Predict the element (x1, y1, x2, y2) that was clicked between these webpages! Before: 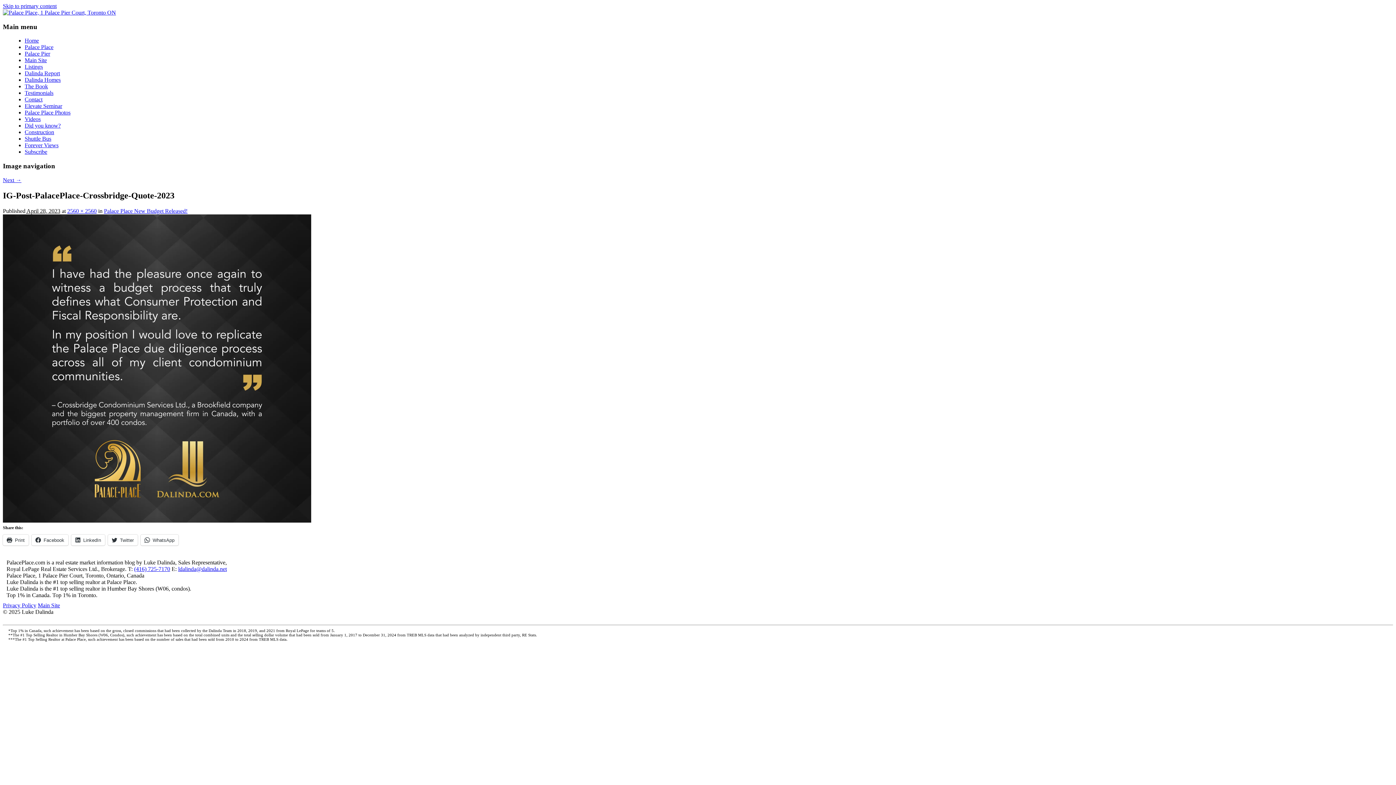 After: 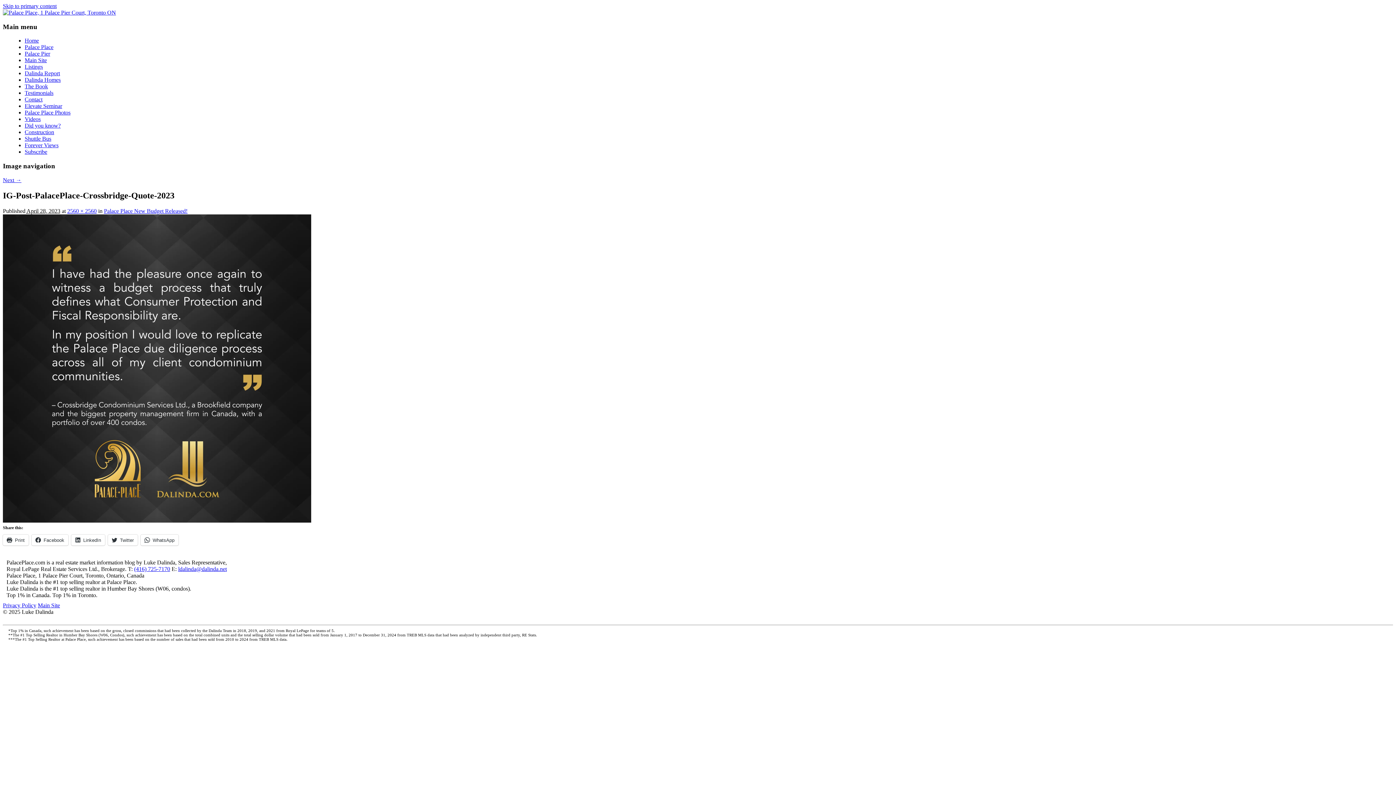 Action: bbox: (24, 76, 60, 83) label: Dalinda Homes